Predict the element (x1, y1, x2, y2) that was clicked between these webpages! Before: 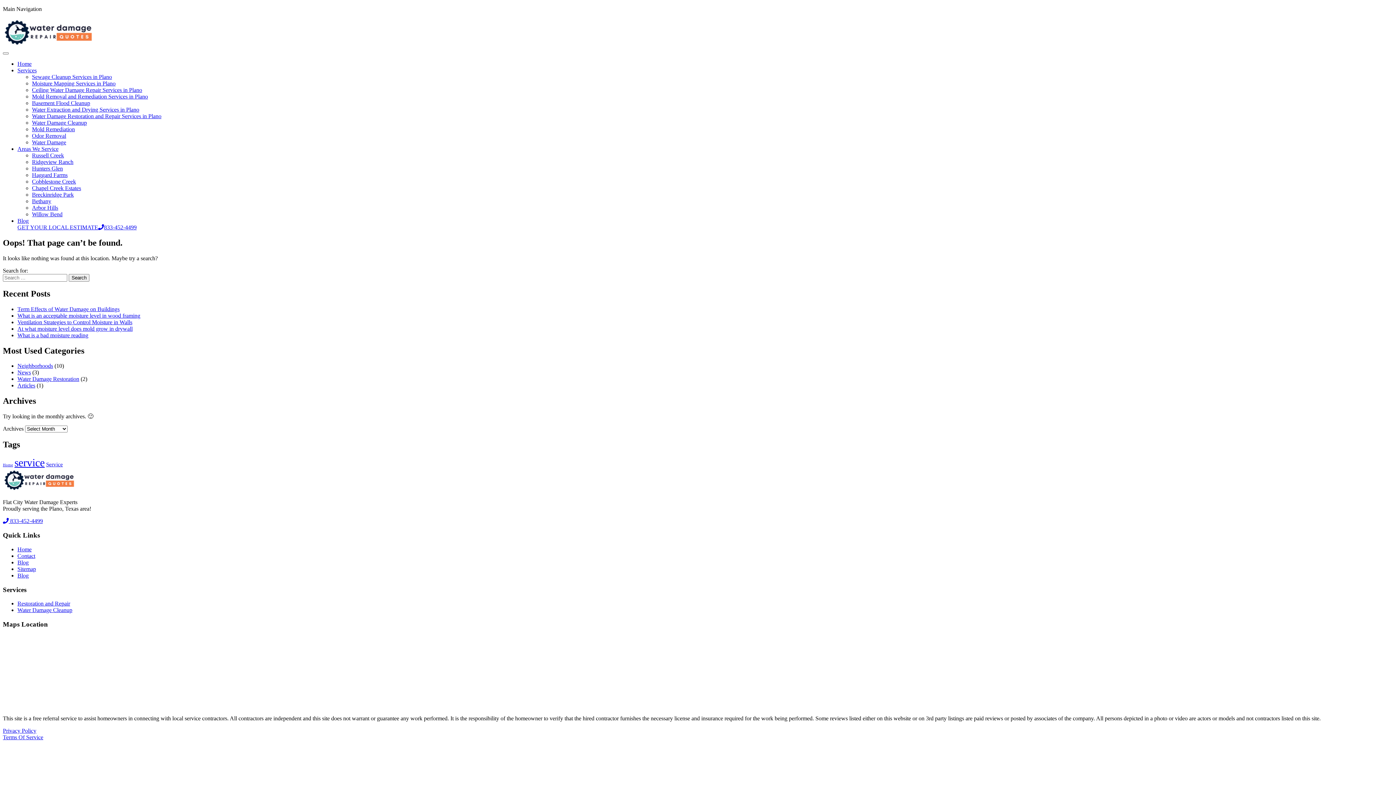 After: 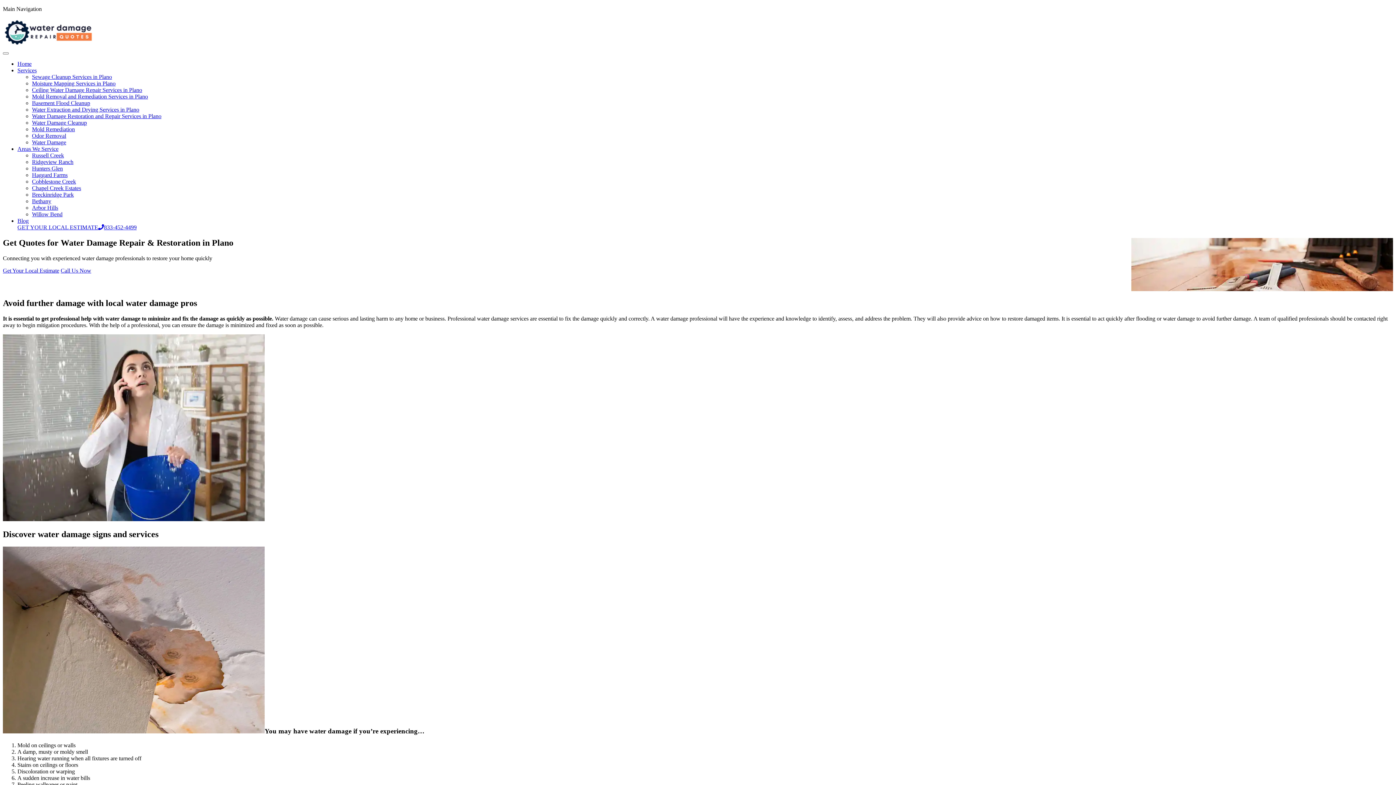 Action: label: Home bbox: (17, 60, 31, 66)